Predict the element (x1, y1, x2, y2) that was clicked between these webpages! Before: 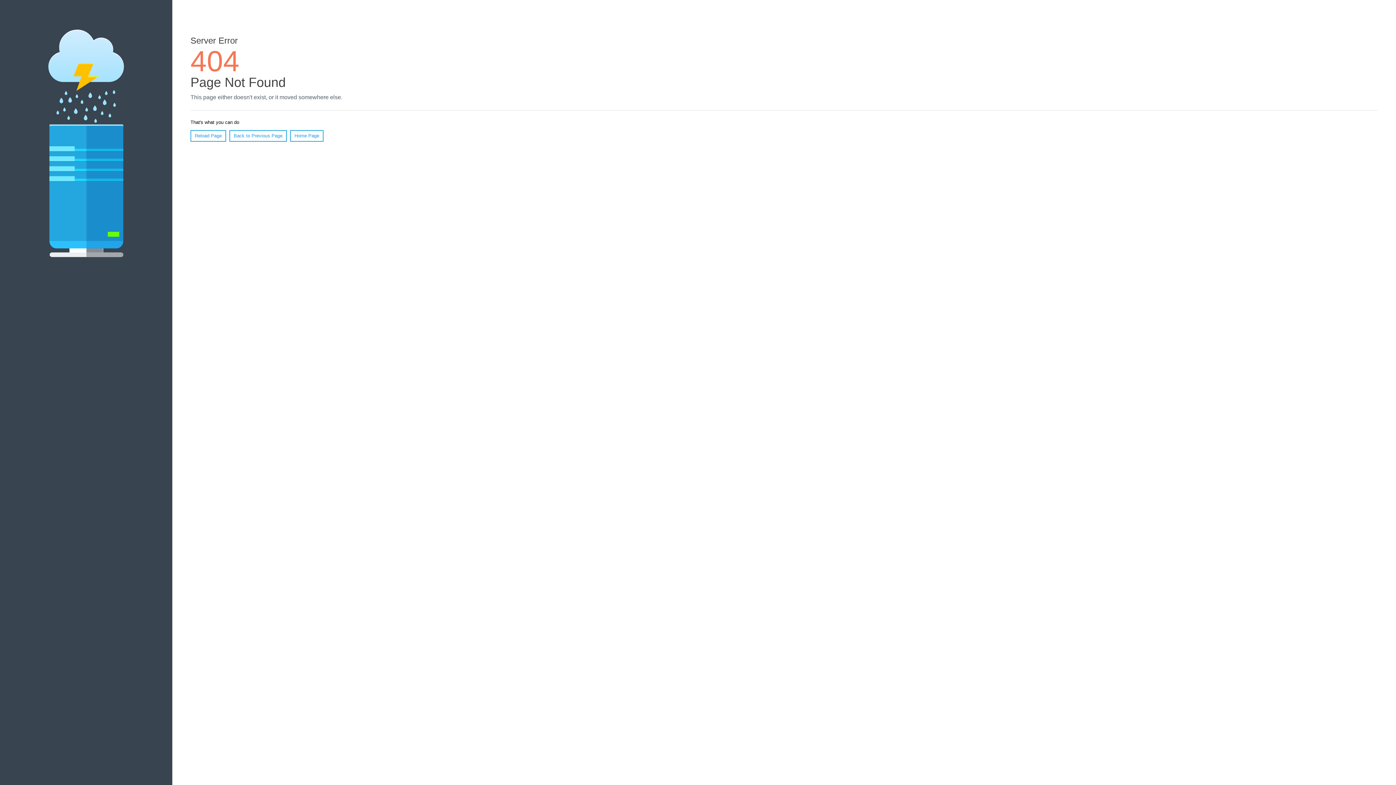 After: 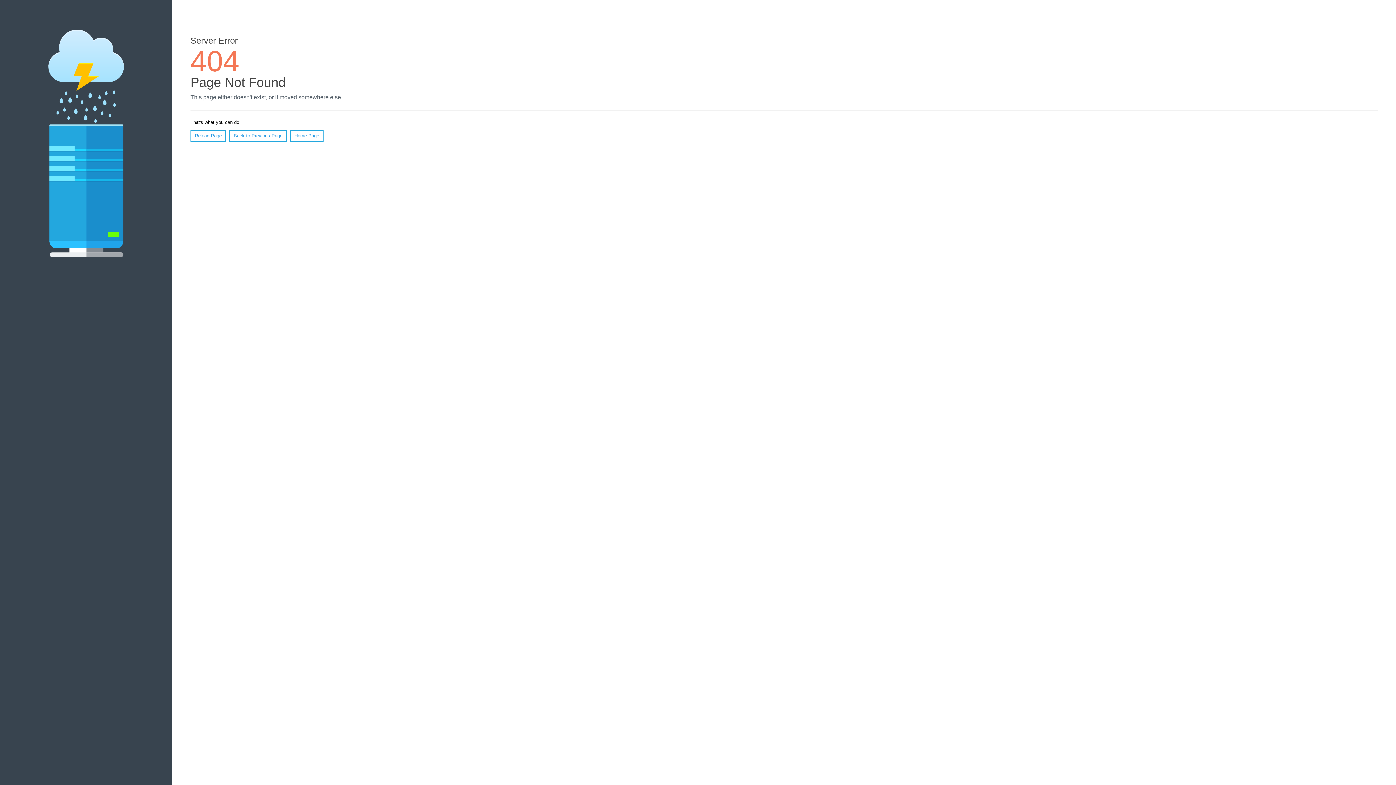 Action: bbox: (190, 130, 226, 141) label: Reload Page